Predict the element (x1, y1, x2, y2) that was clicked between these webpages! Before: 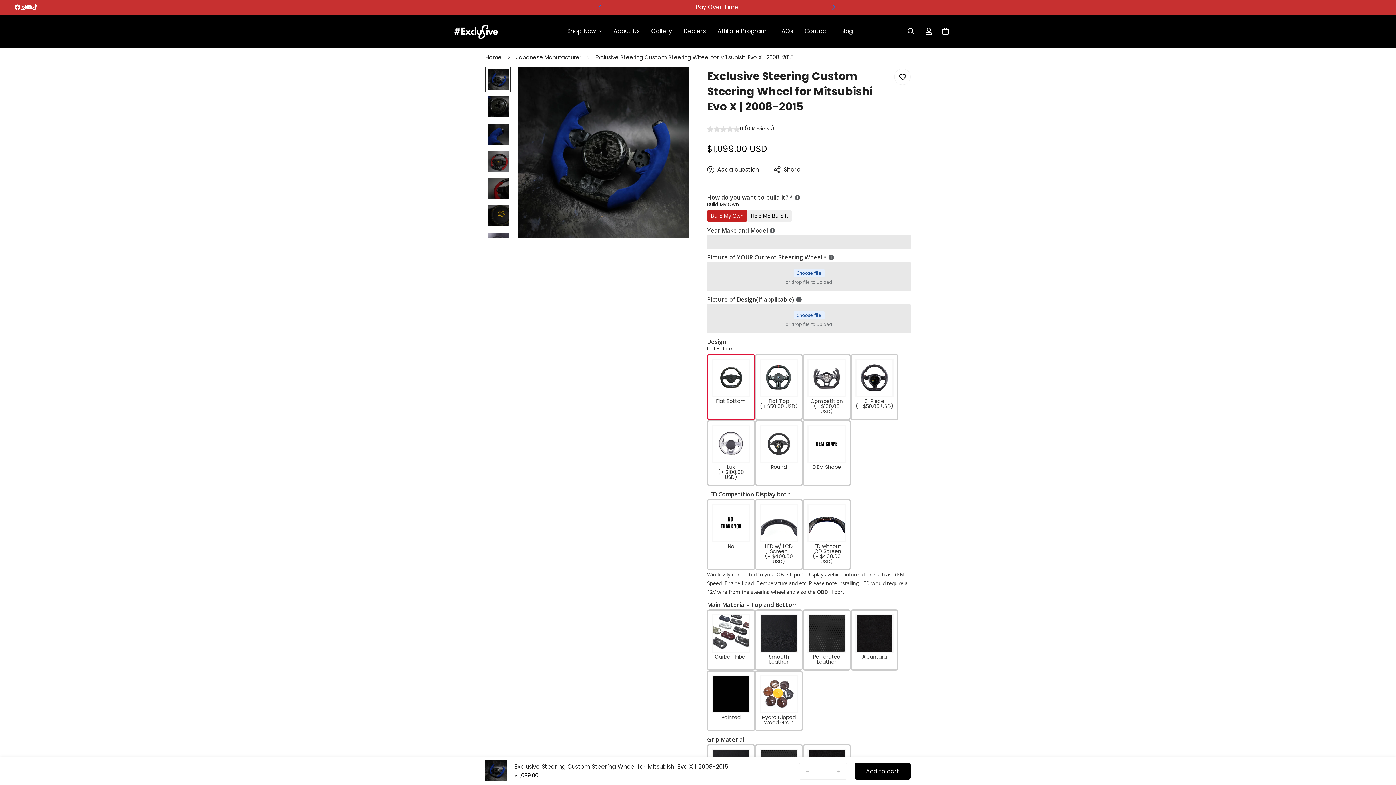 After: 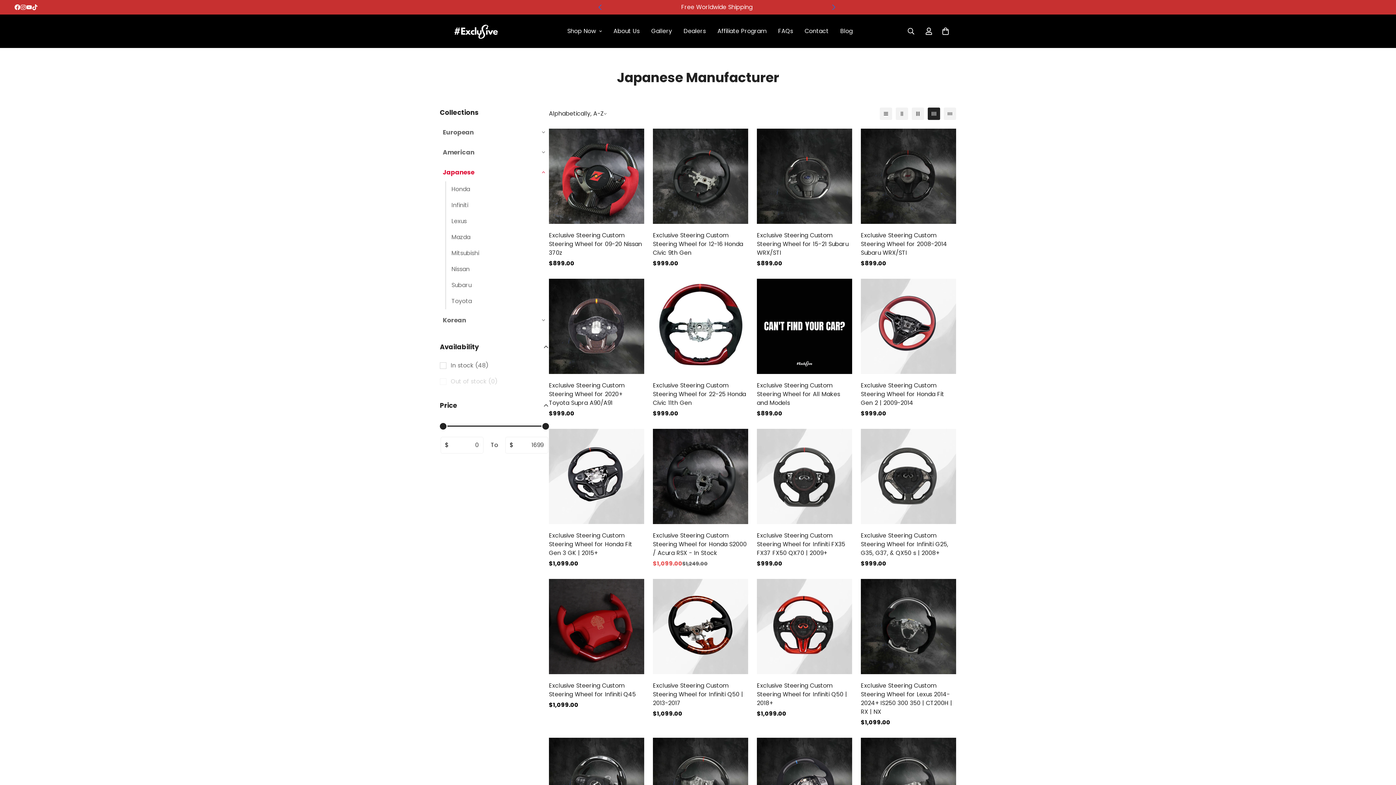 Action: label: Japanese Manufacturer bbox: (510, 48, 586, 66)